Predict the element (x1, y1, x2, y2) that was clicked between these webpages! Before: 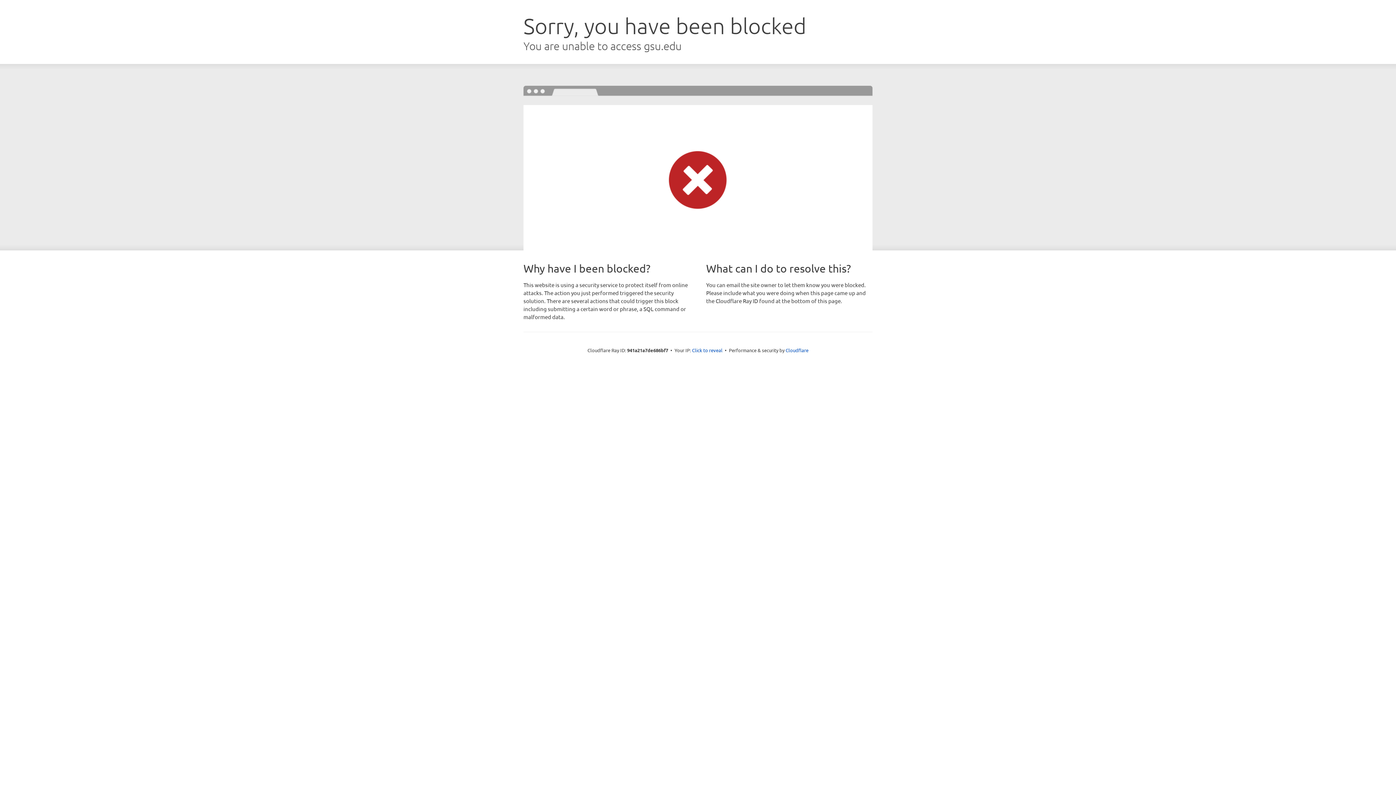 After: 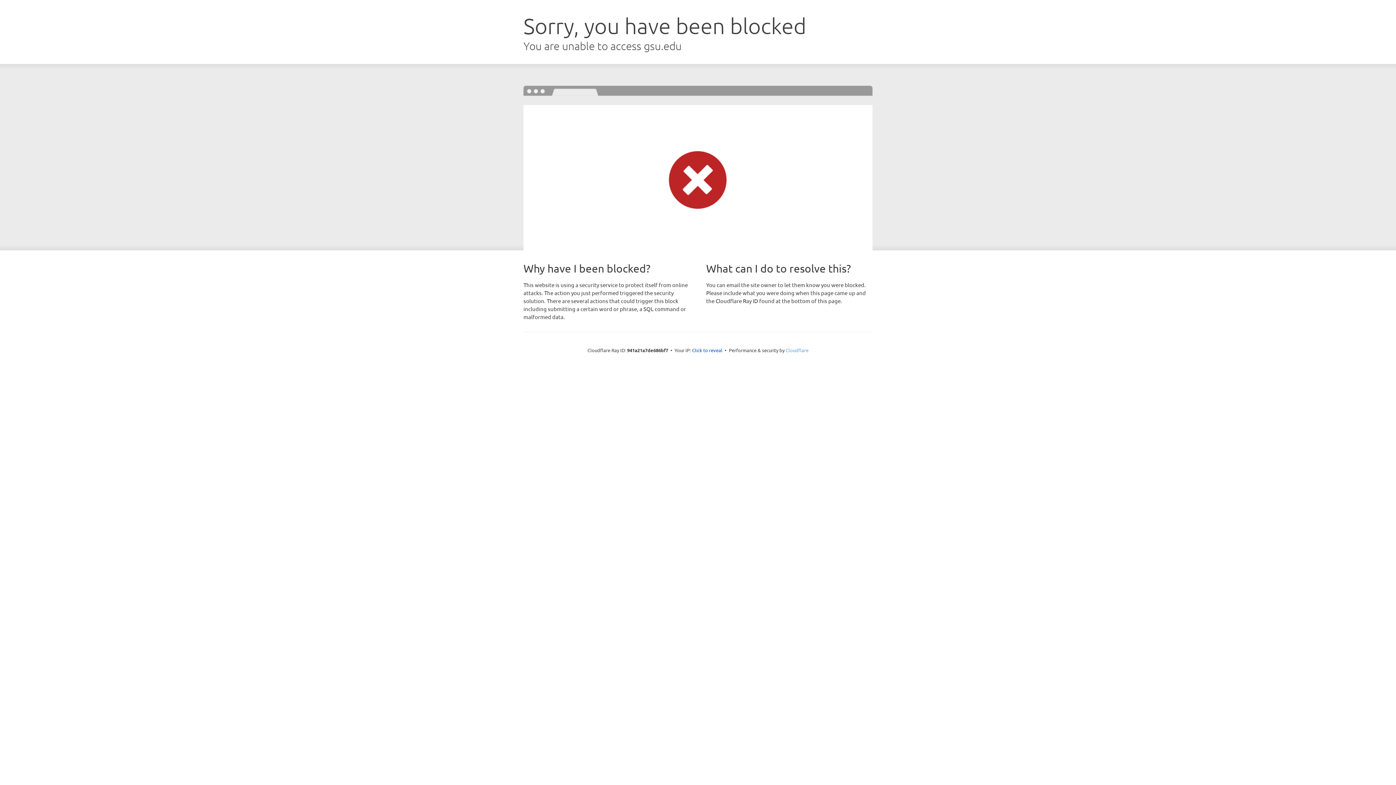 Action: label: Cloudflare bbox: (785, 347, 808, 353)